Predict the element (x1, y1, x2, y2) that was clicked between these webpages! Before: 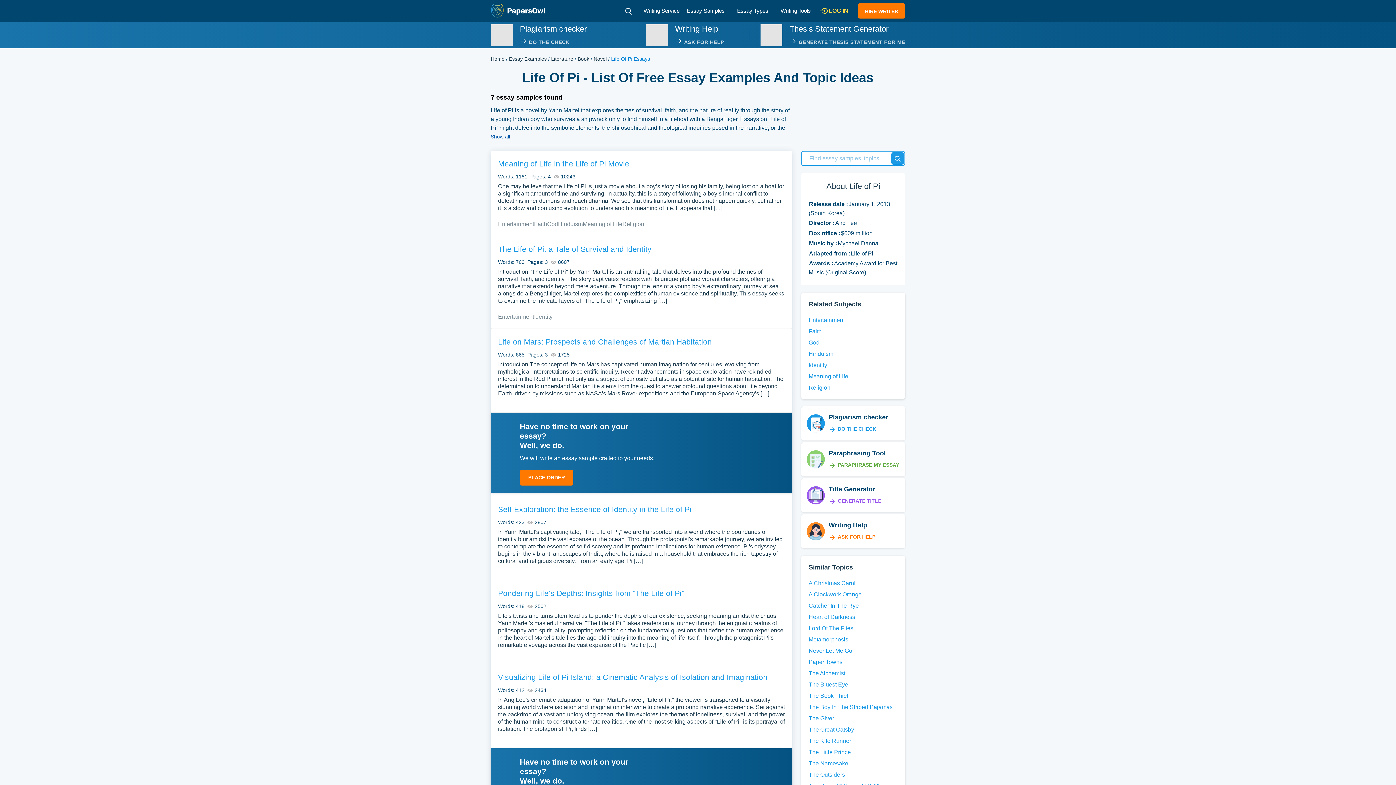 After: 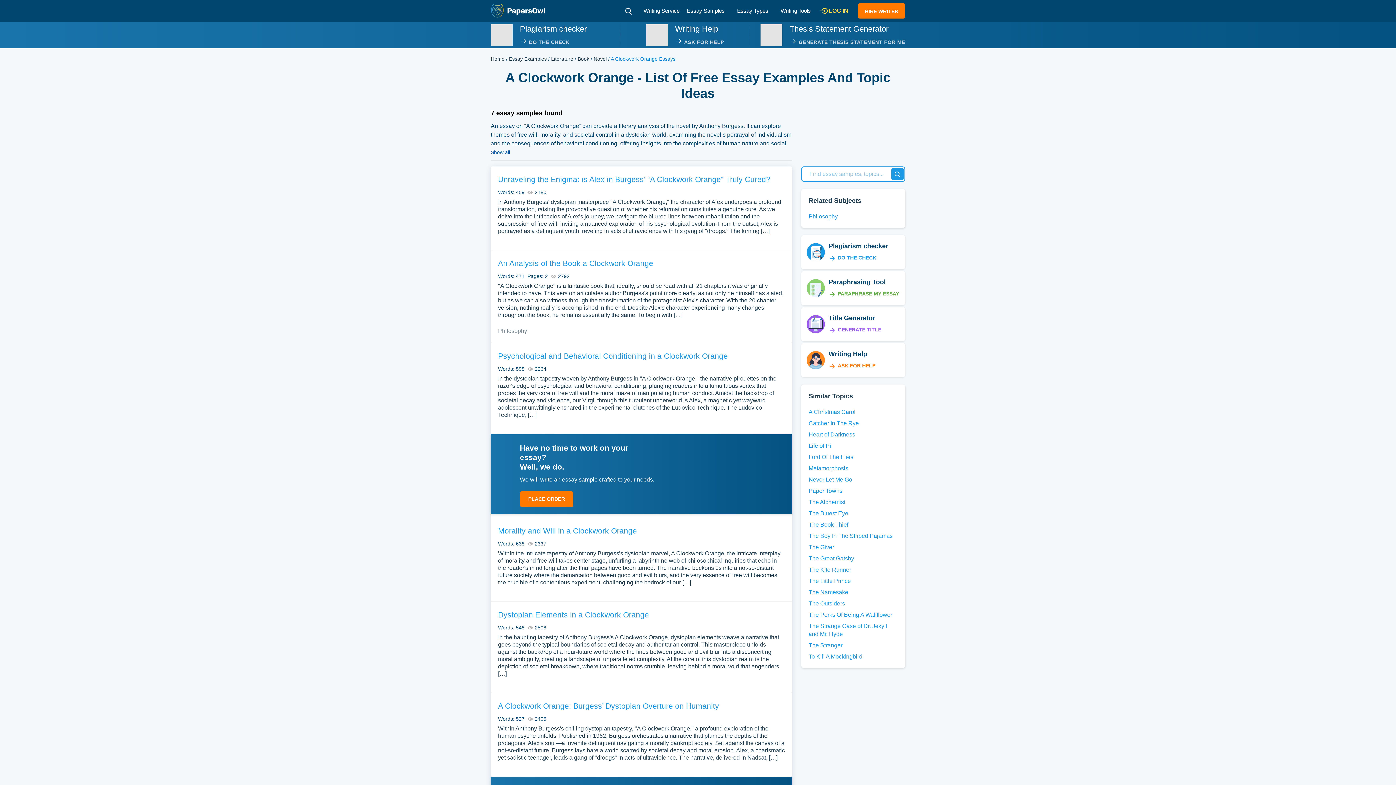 Action: label: A Clockwork Orange bbox: (808, 590, 898, 598)